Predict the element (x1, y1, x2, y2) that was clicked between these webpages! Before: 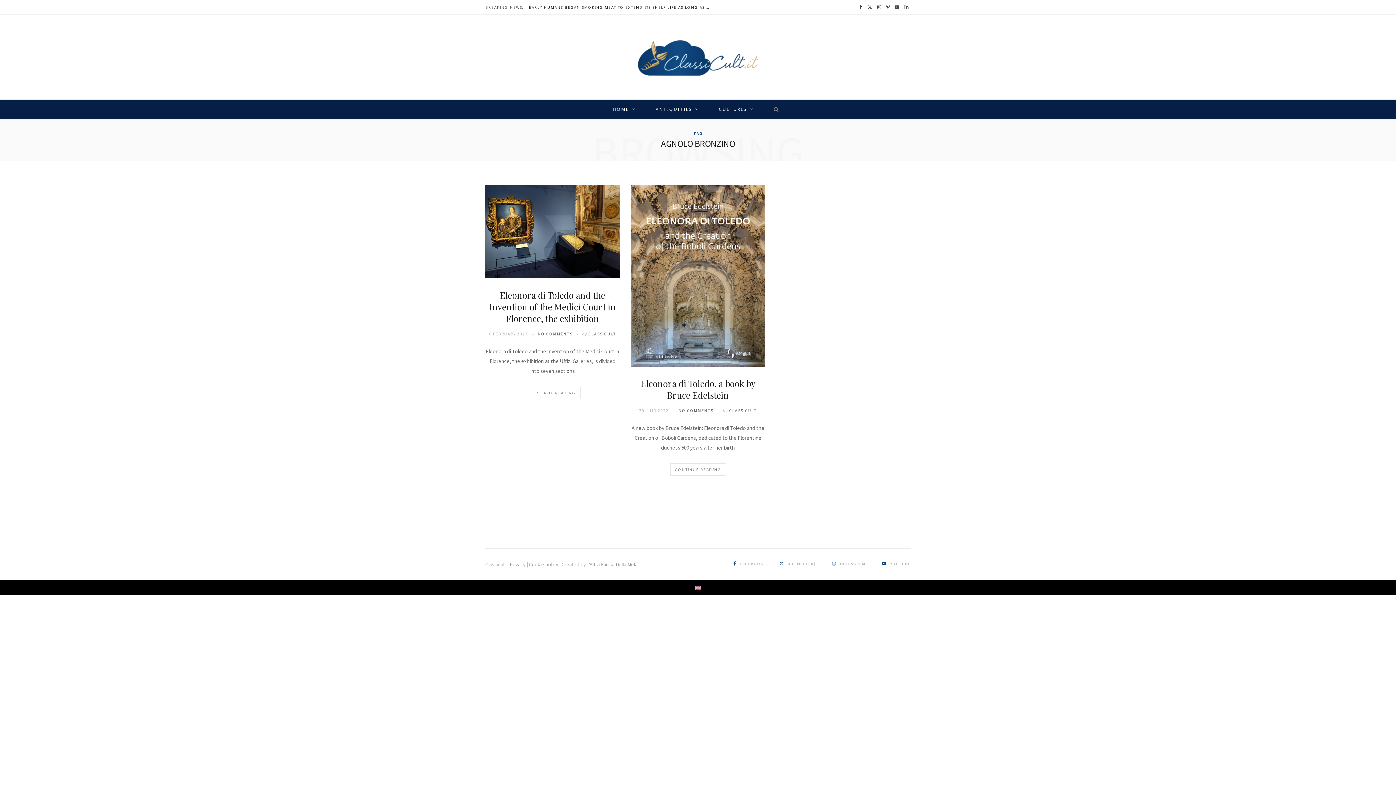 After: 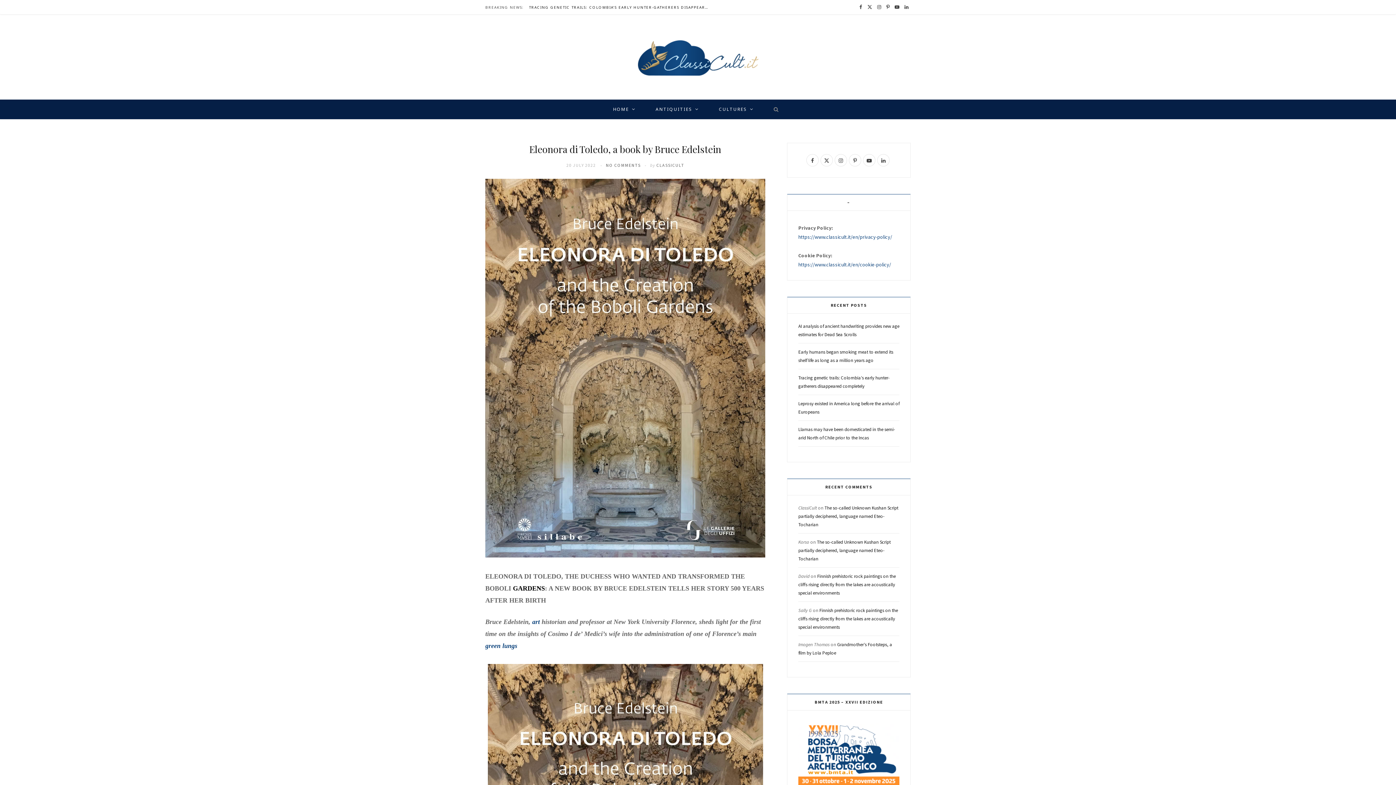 Action: bbox: (639, 407, 670, 413) label: 20 JULY 2022 